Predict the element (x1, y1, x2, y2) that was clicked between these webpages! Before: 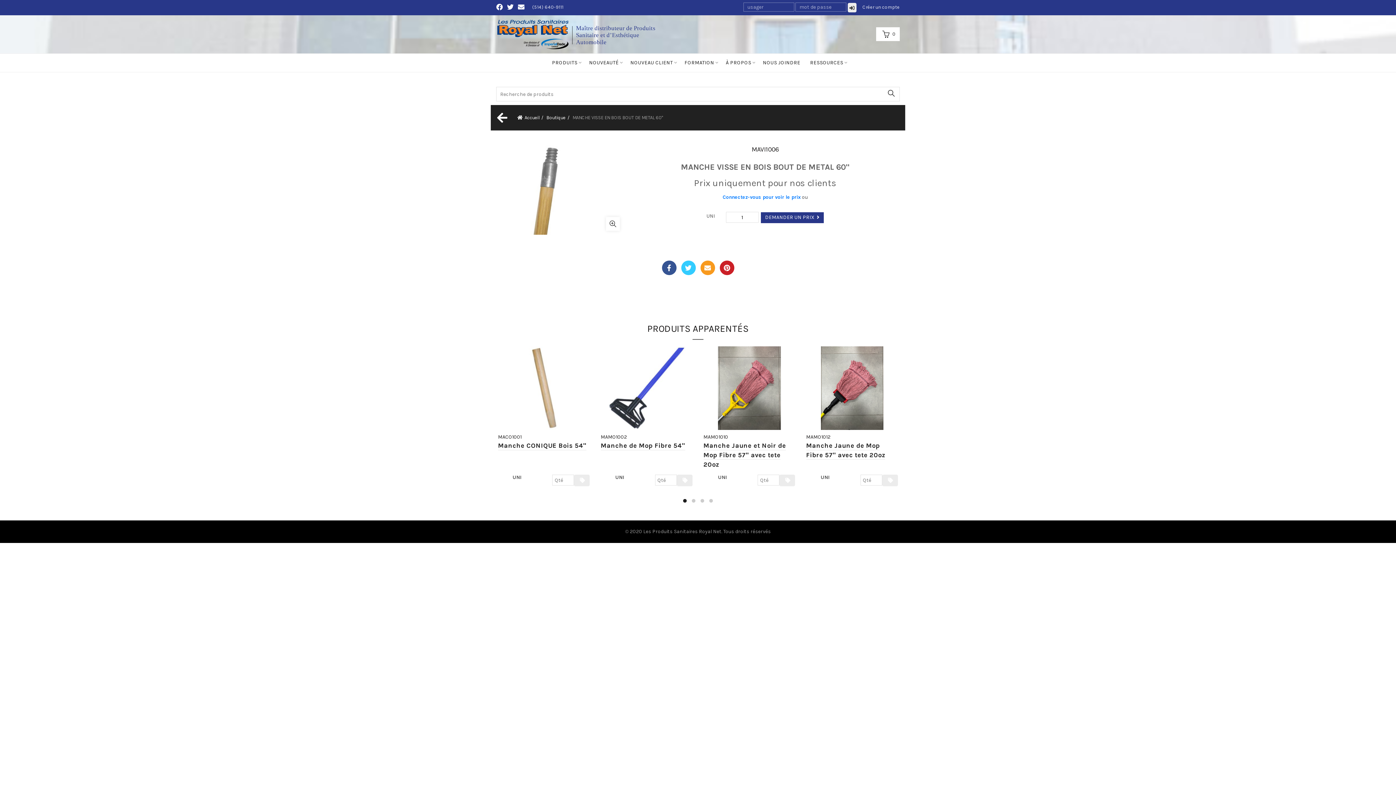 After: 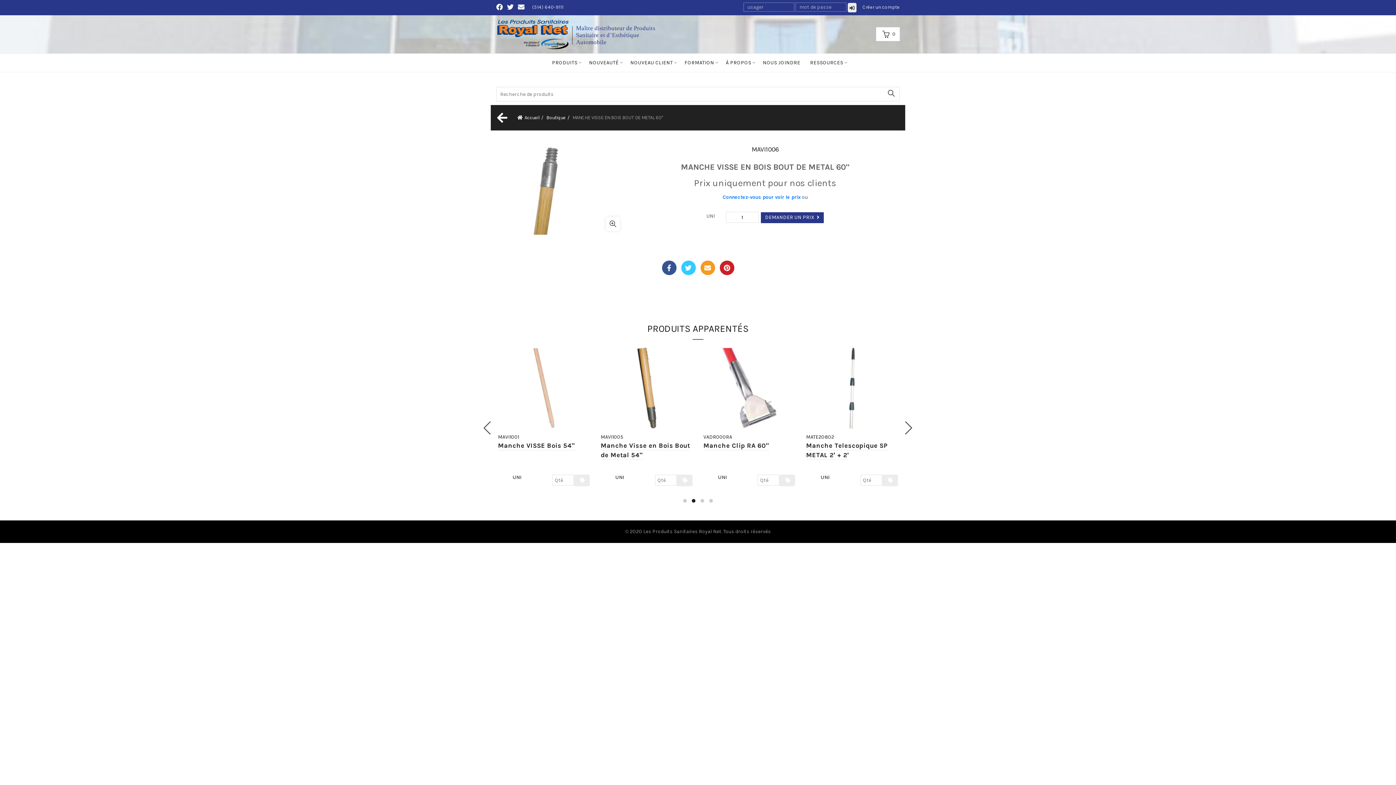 Action: bbox: (689, 497, 698, 504)